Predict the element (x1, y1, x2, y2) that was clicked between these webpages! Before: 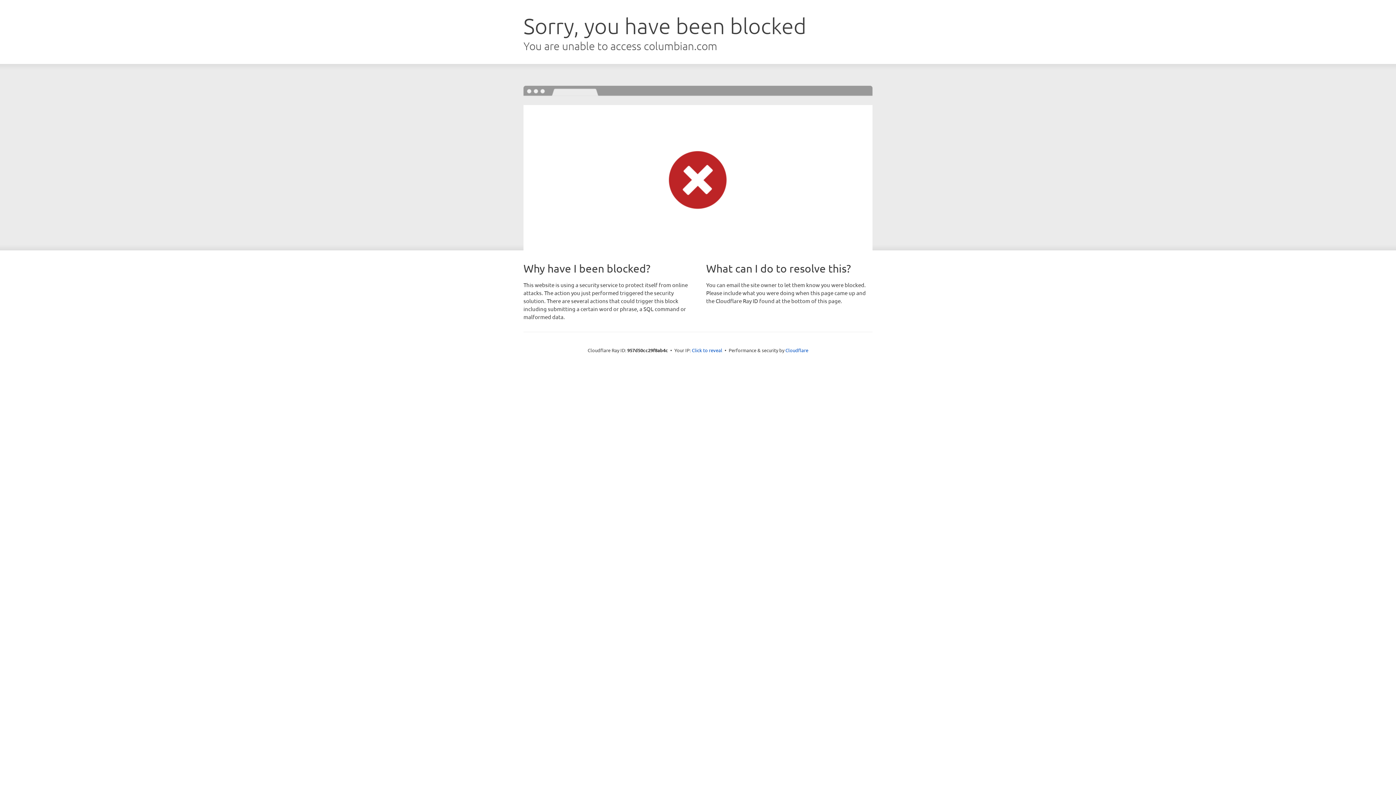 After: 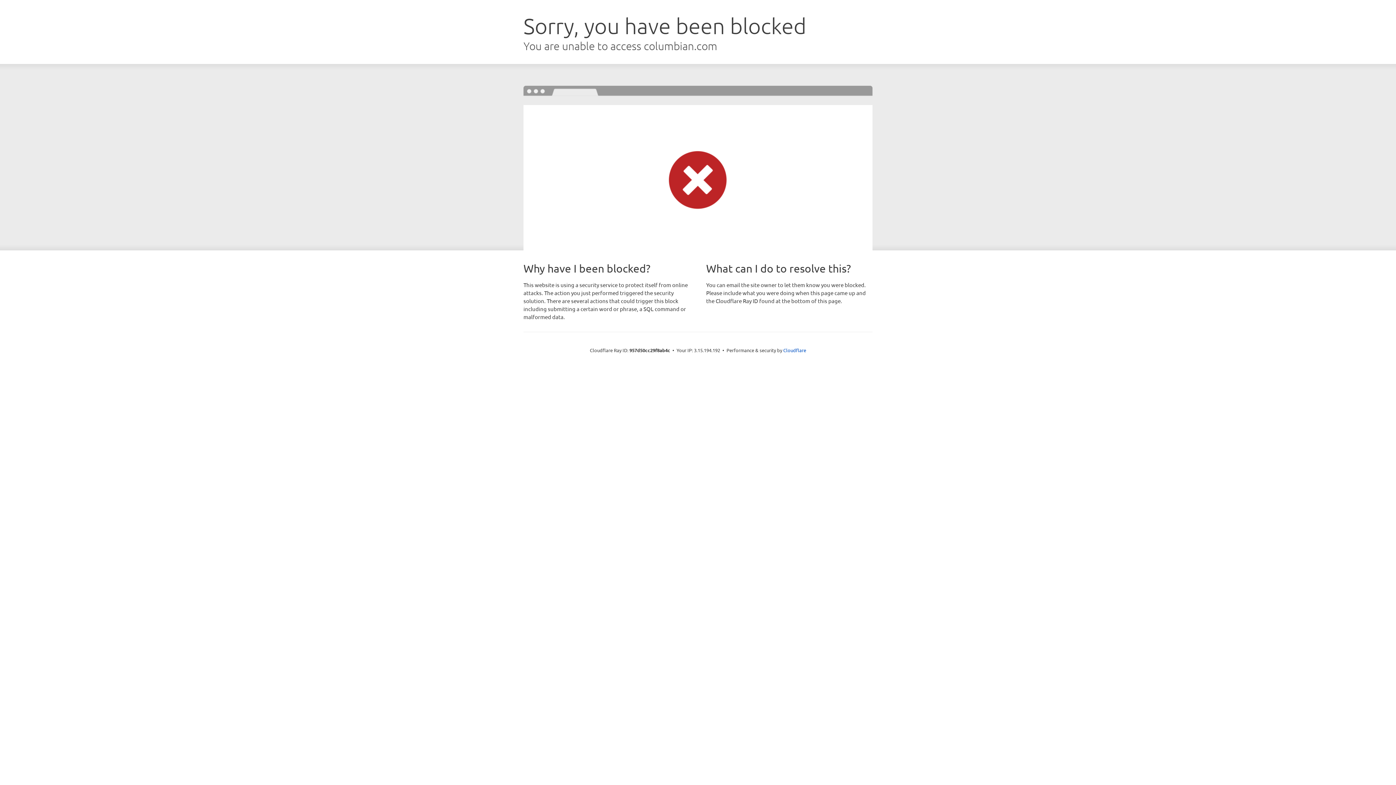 Action: label: Click to reveal bbox: (692, 346, 722, 353)